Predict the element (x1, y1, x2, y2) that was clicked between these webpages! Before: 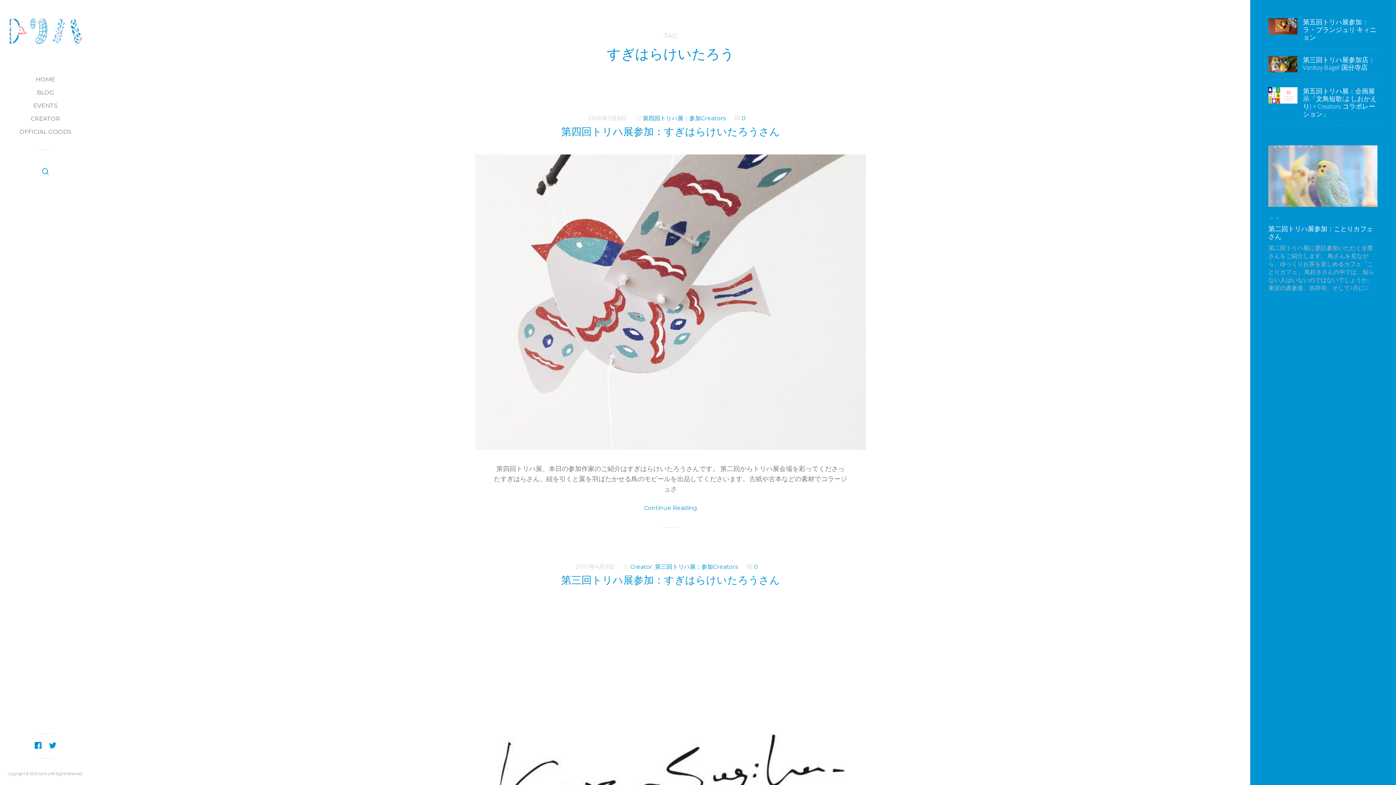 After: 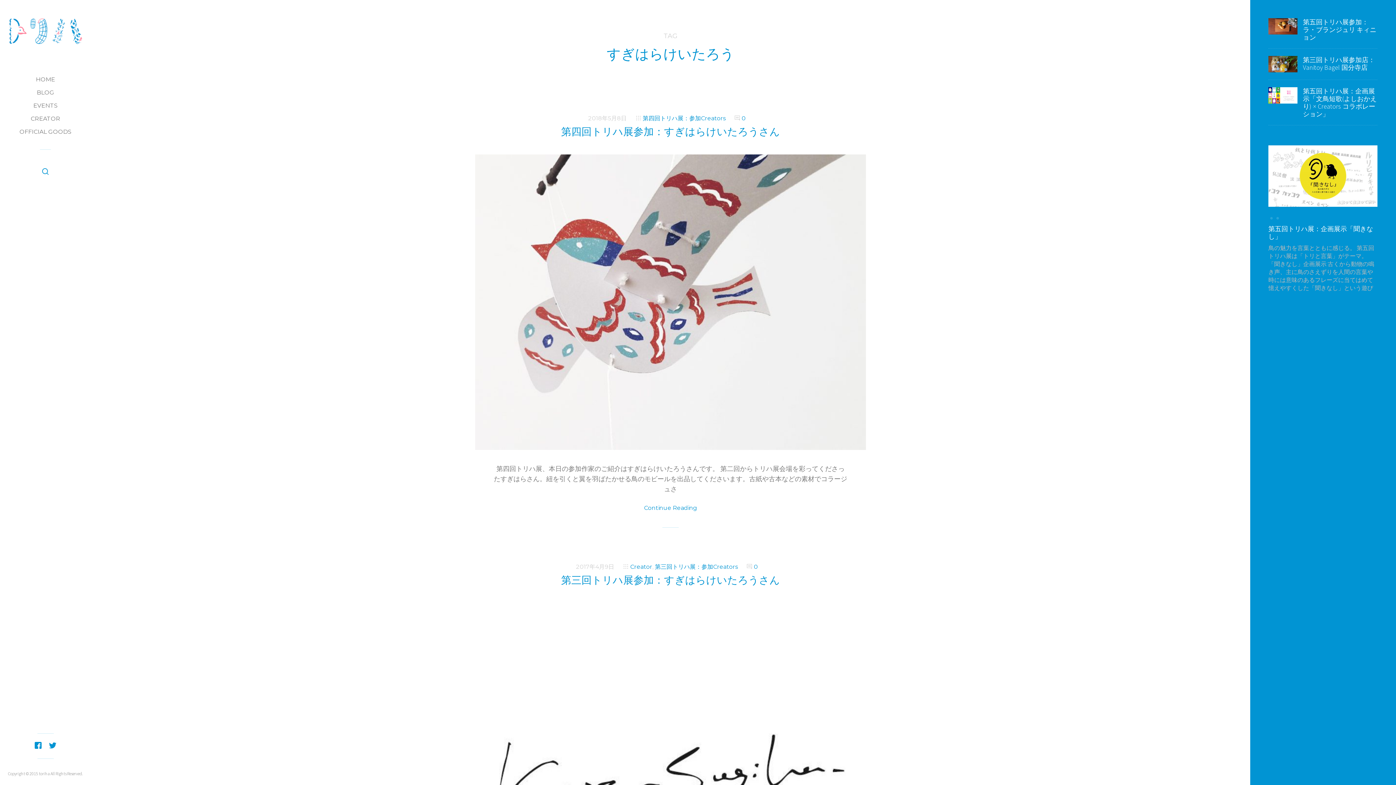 Action: bbox: (1282, 200, 1285, 202)